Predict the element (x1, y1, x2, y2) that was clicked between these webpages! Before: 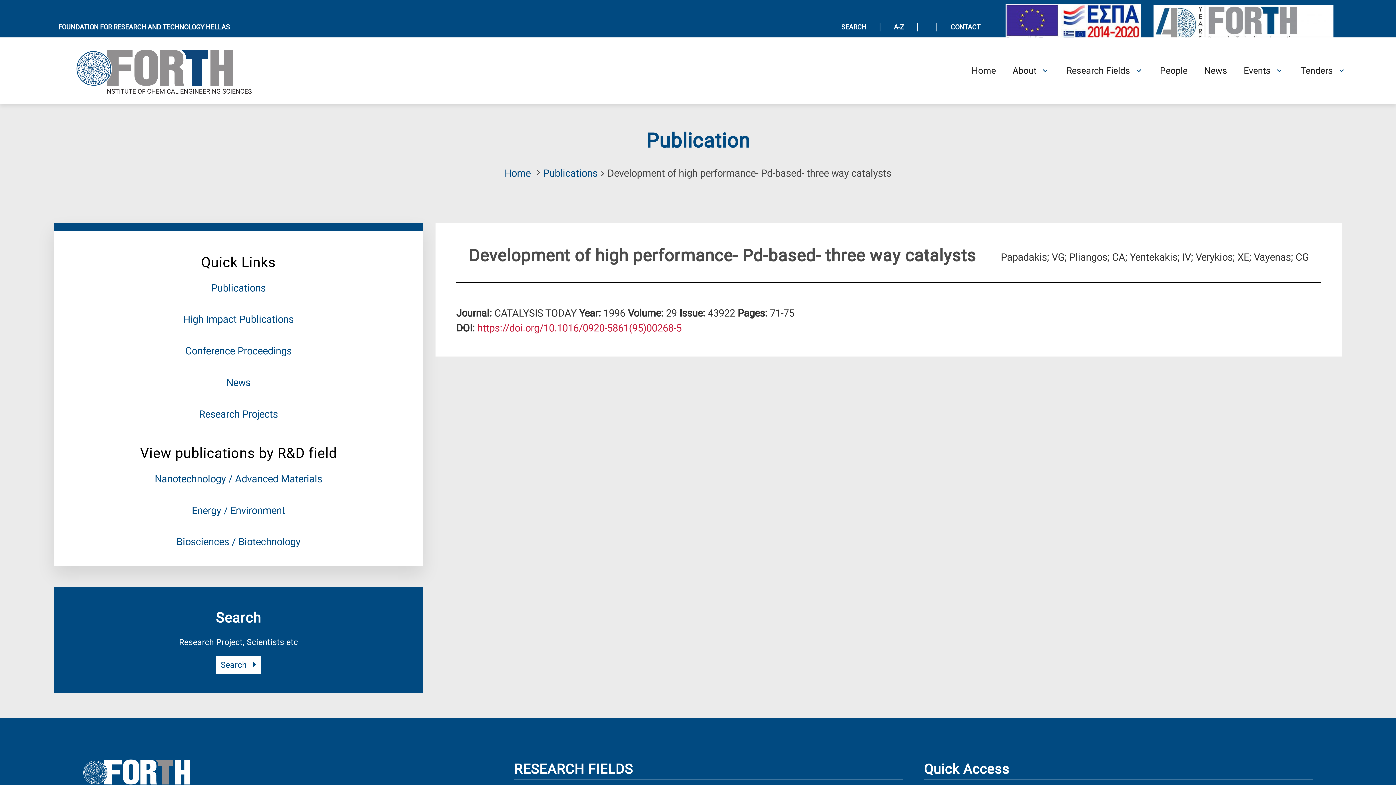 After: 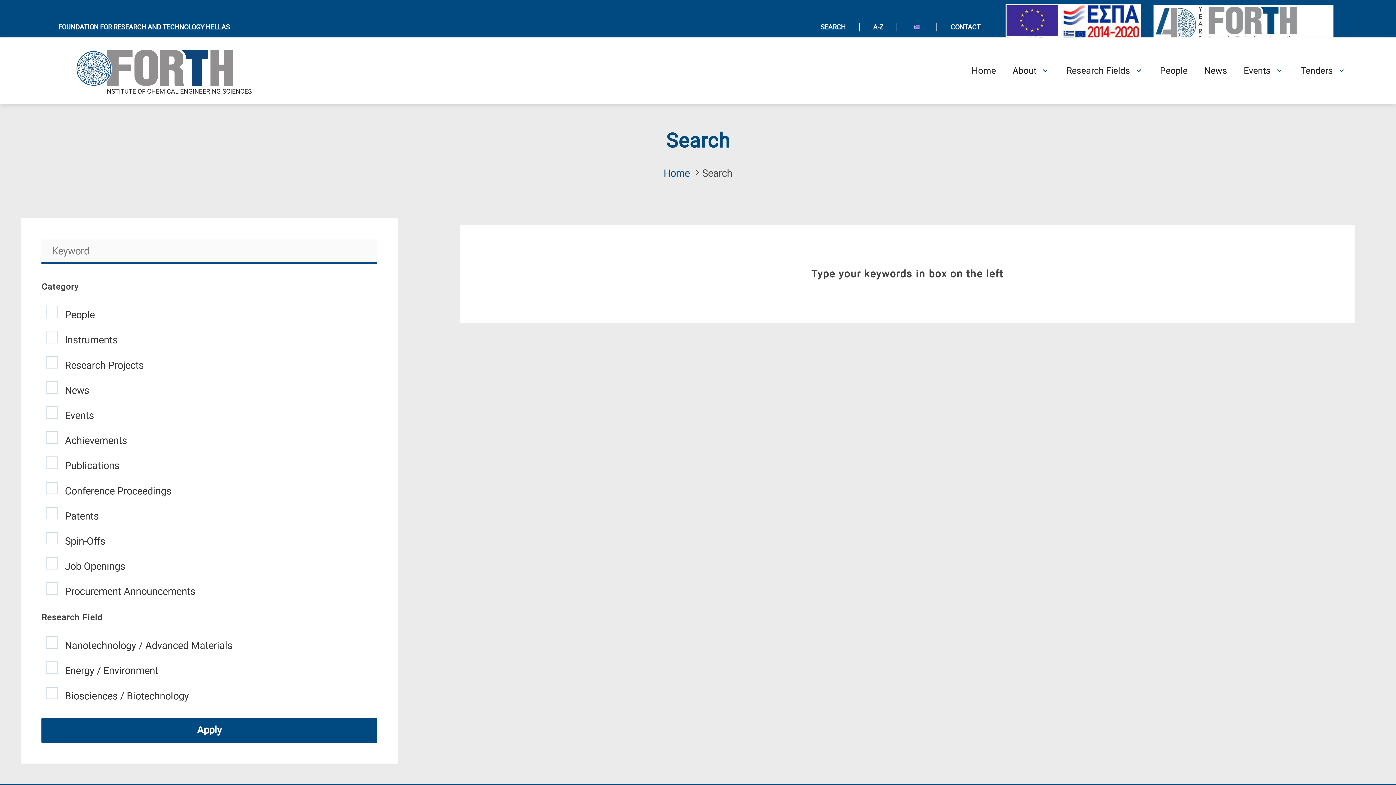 Action: label: SEARCH bbox: (837, 18, 870, 36)